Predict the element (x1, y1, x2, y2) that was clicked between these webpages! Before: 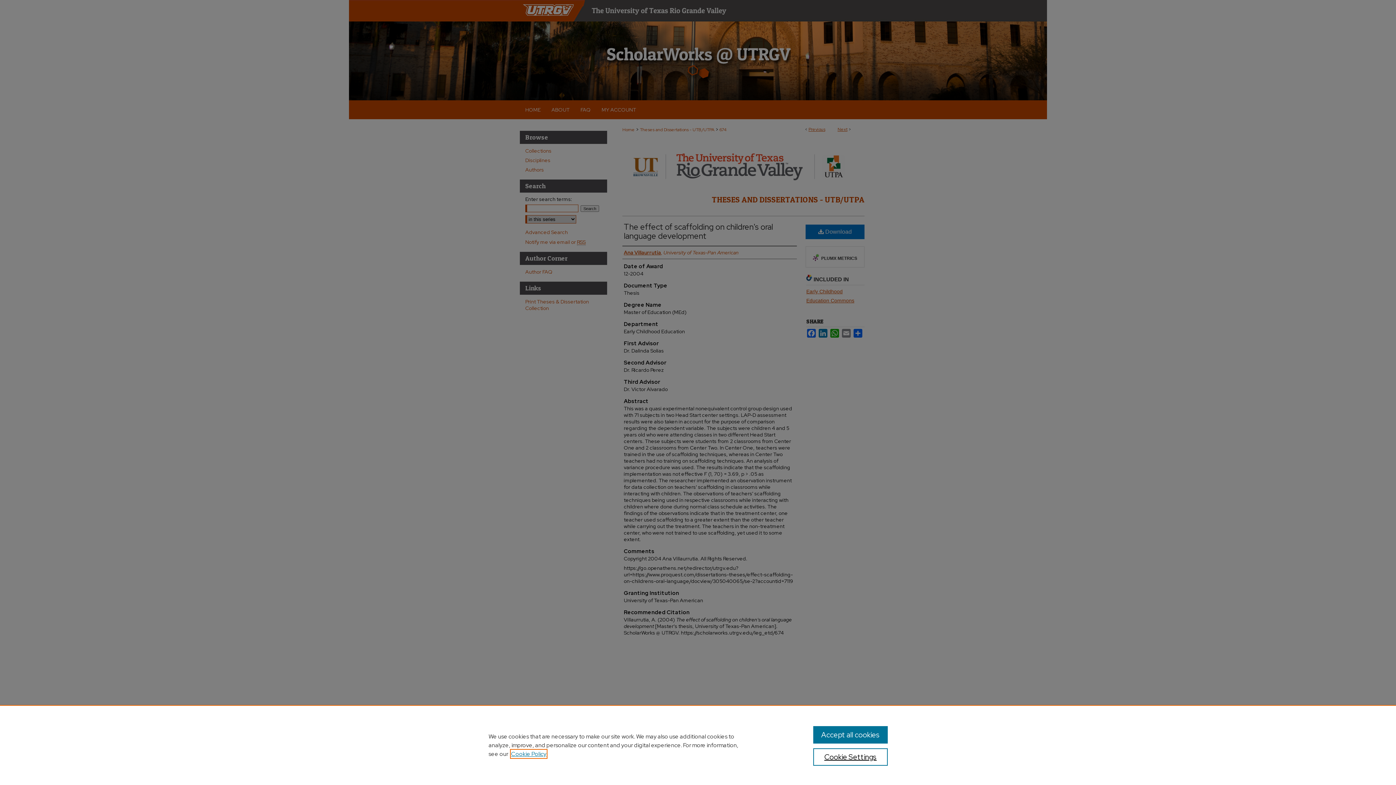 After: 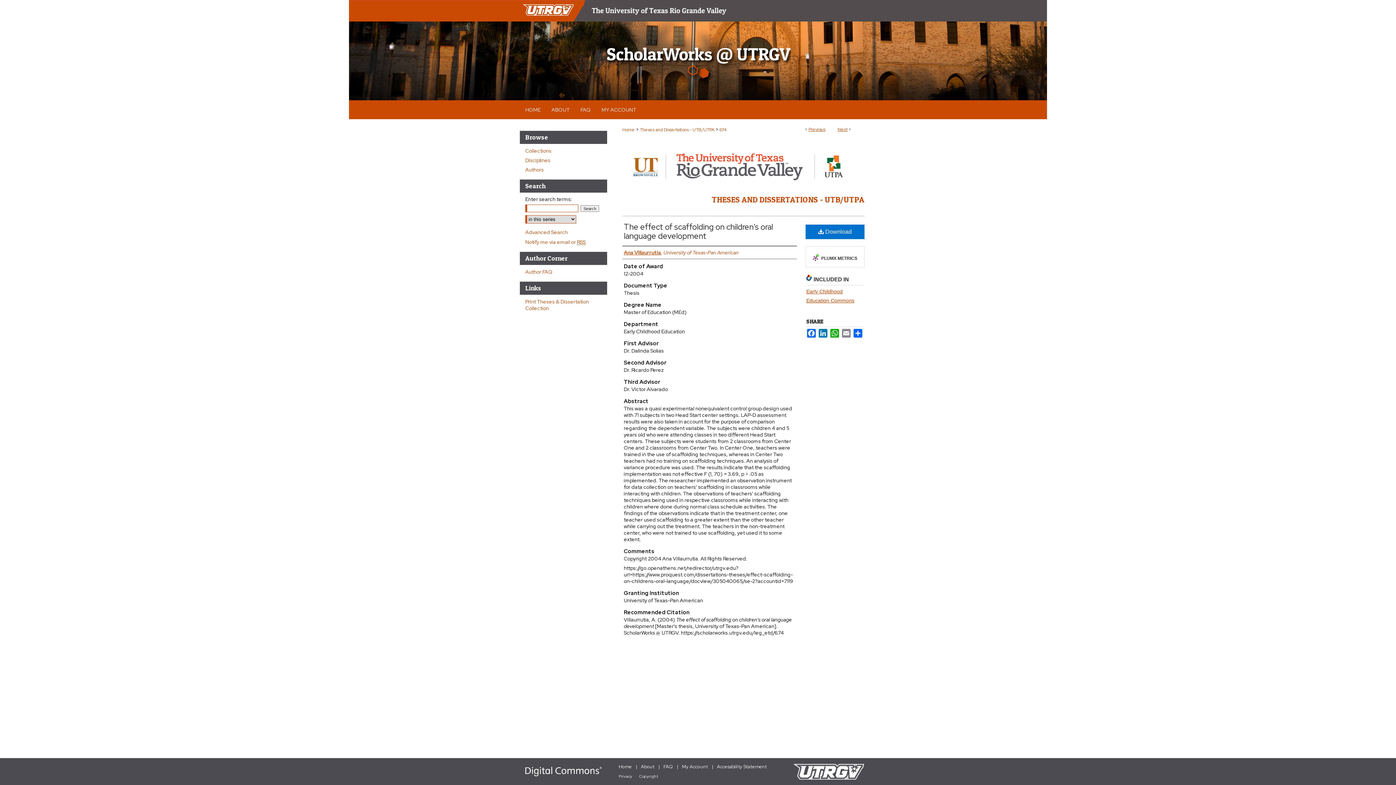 Action: bbox: (813, 726, 887, 744) label: Accept all cookies